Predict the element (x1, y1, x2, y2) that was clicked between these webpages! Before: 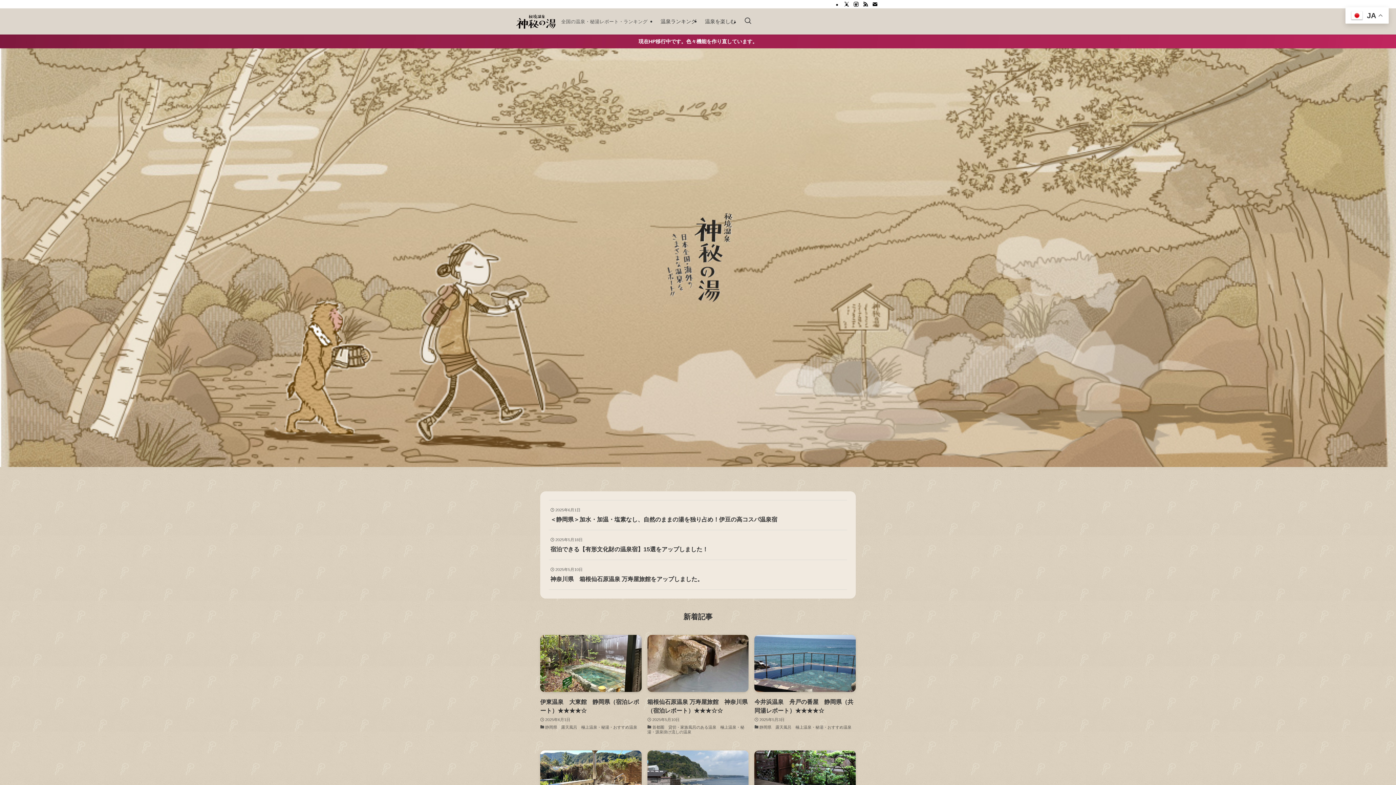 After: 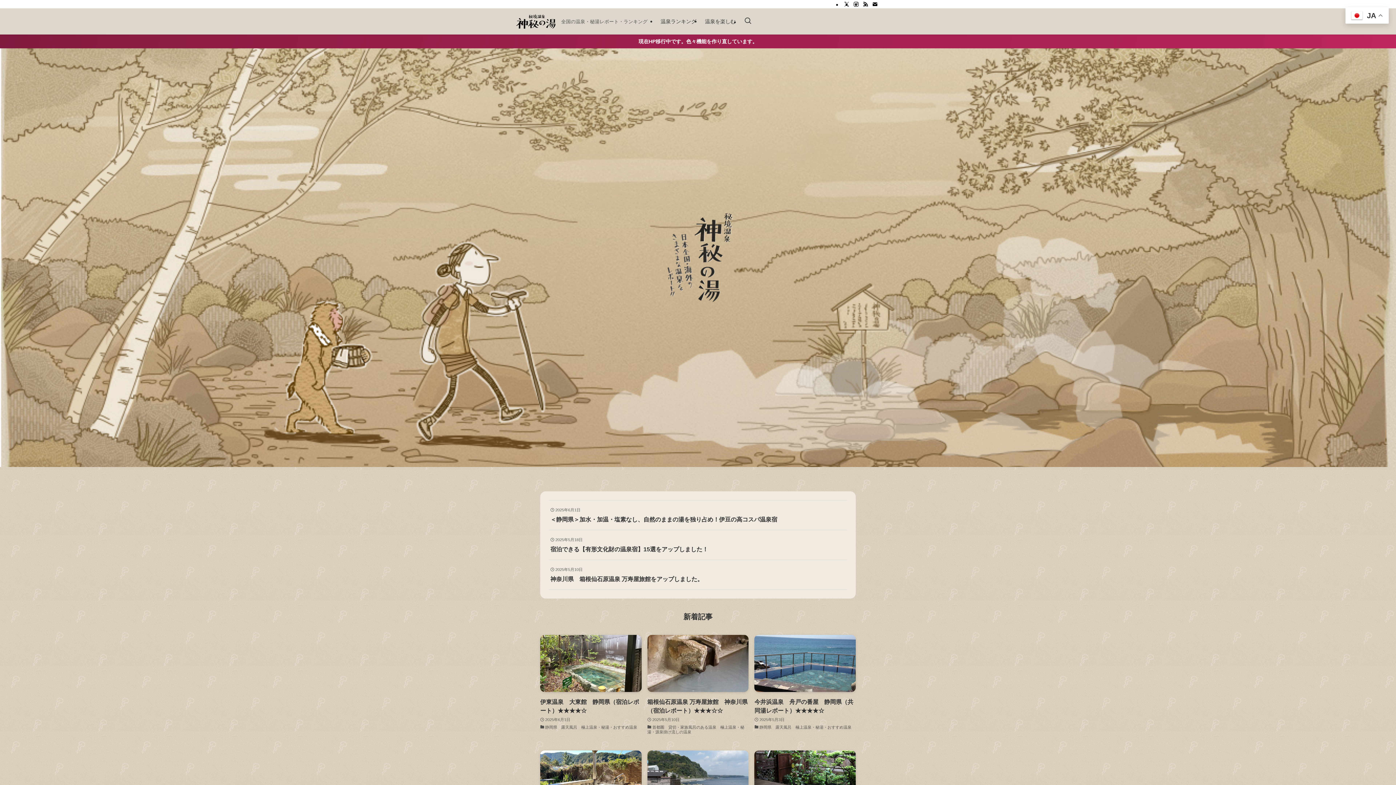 Action: label: contact bbox: (870, 0, 880, 8)